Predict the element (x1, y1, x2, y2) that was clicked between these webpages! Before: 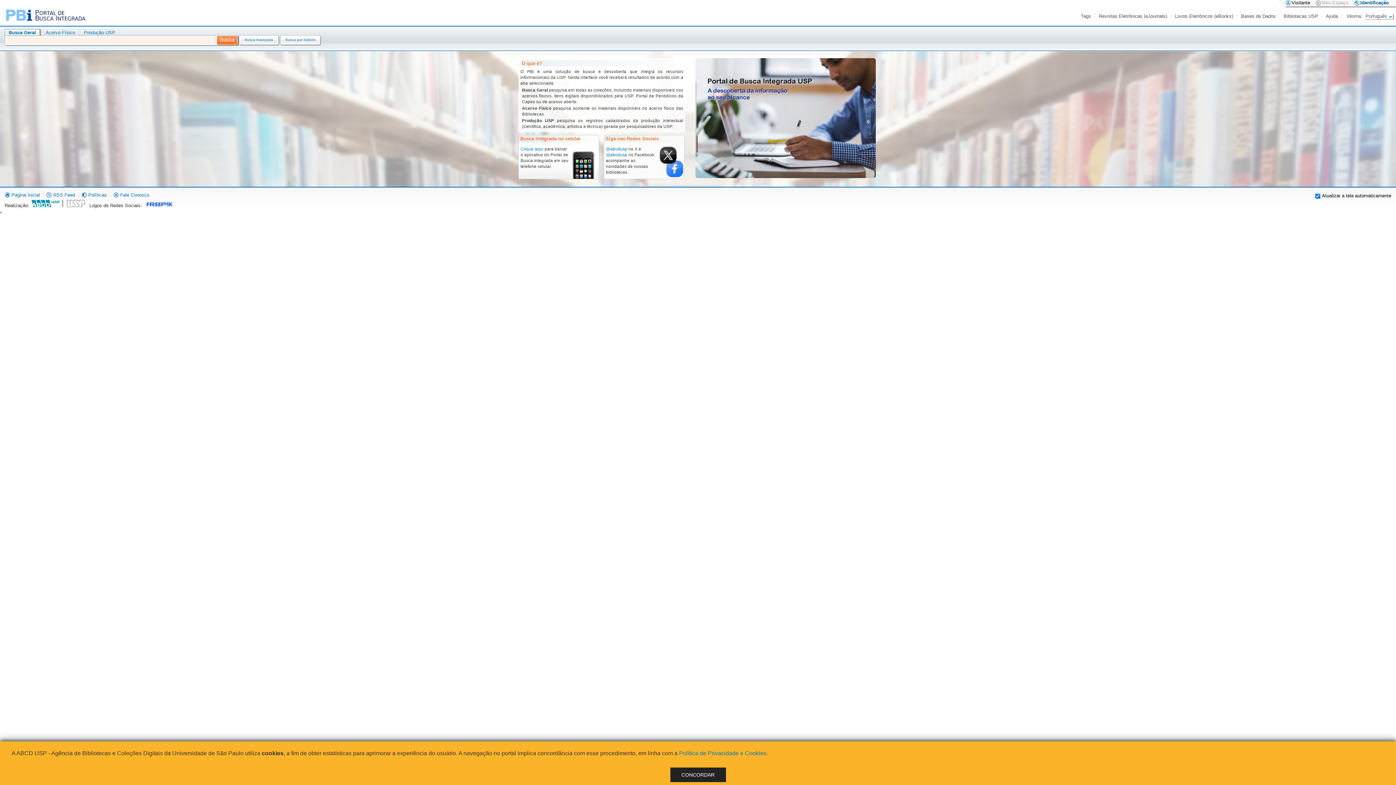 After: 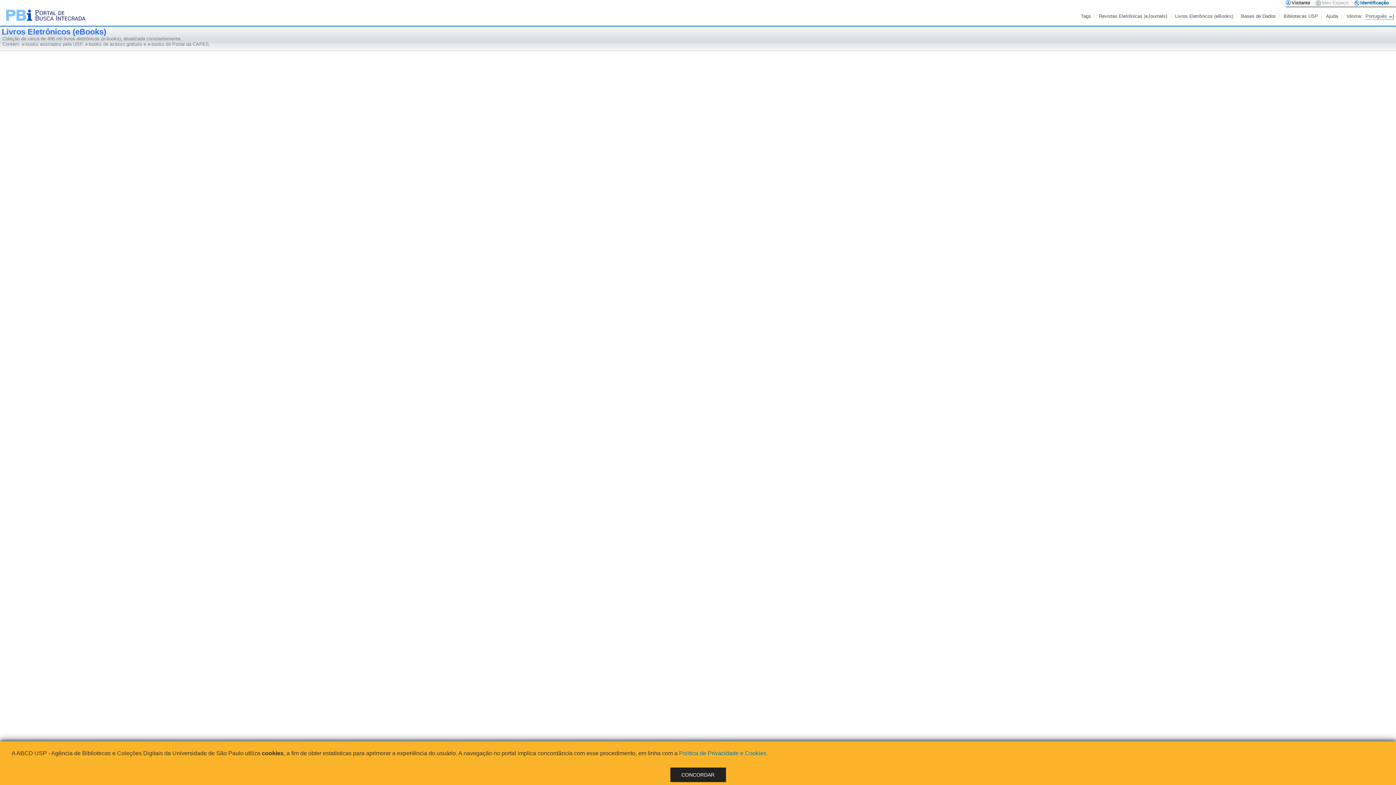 Action: label: Livros Eletrônicos (eBooks) bbox: (1175, 13, 1234, 18)